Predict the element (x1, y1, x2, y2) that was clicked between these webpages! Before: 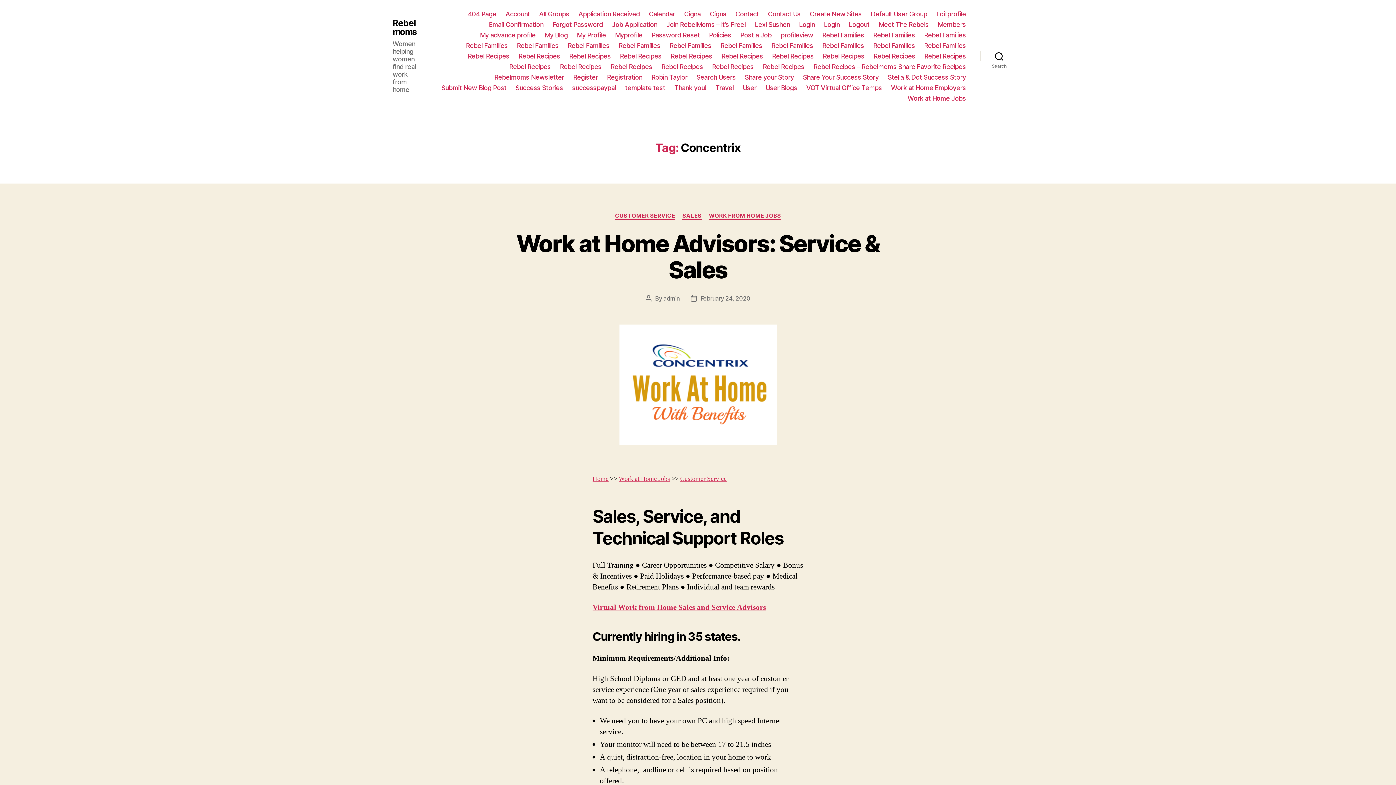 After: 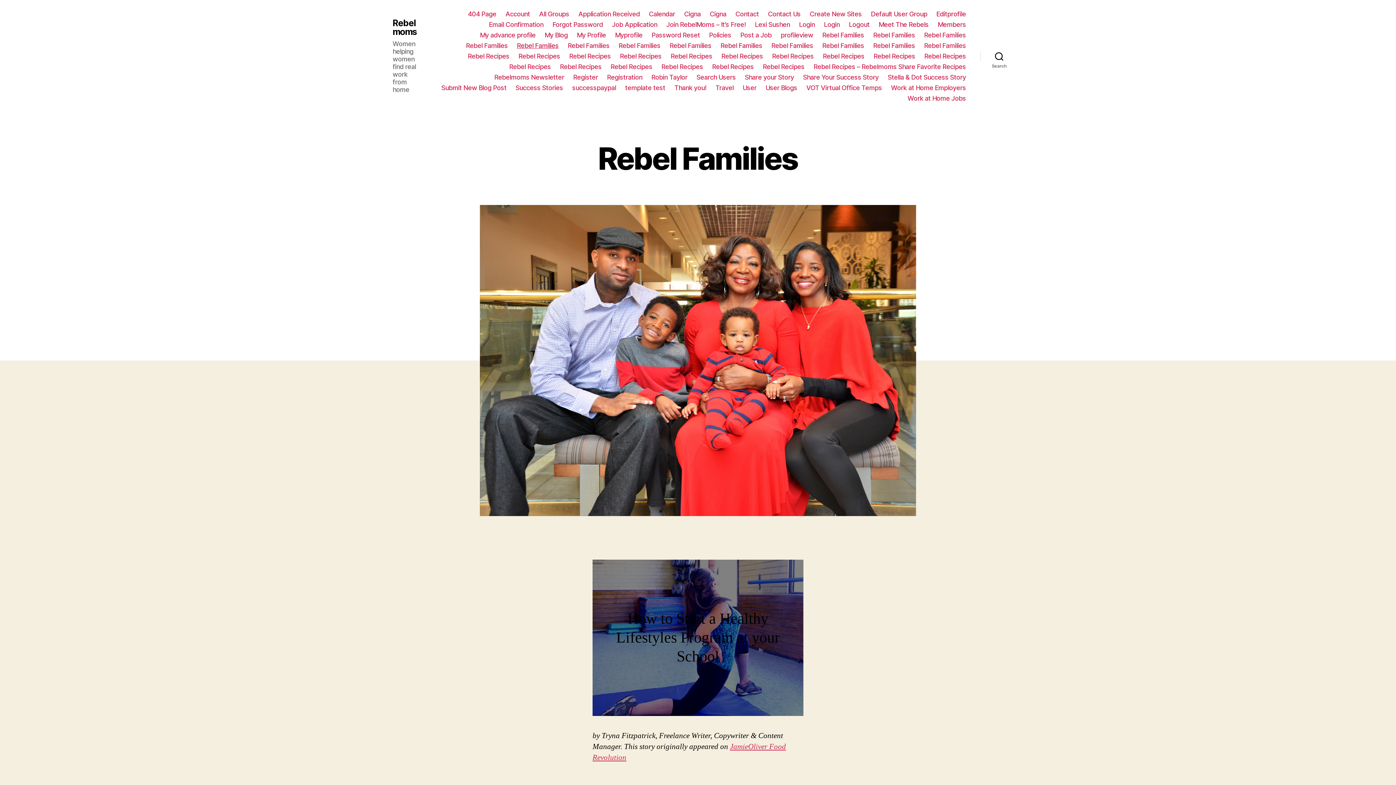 Action: label: Rebel Families bbox: (516, 41, 558, 49)